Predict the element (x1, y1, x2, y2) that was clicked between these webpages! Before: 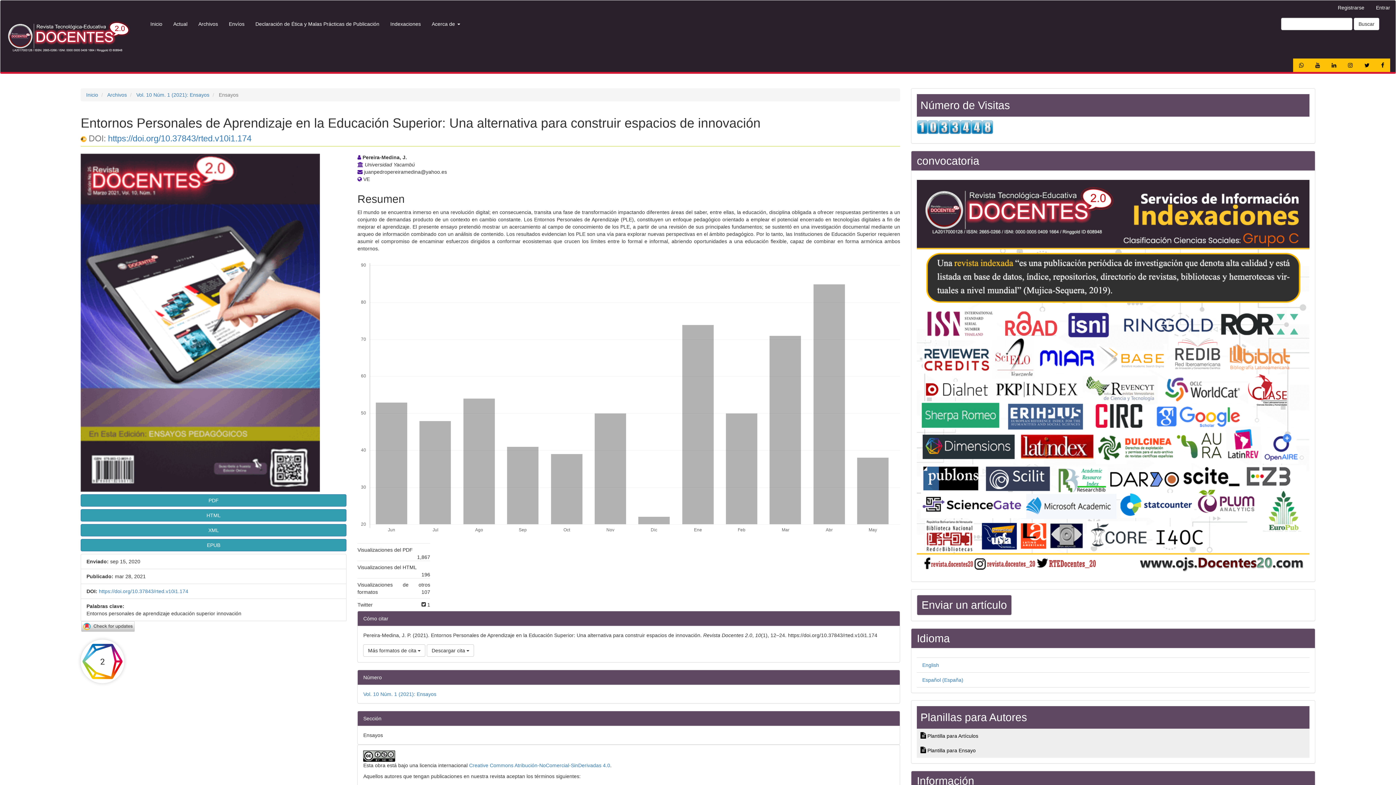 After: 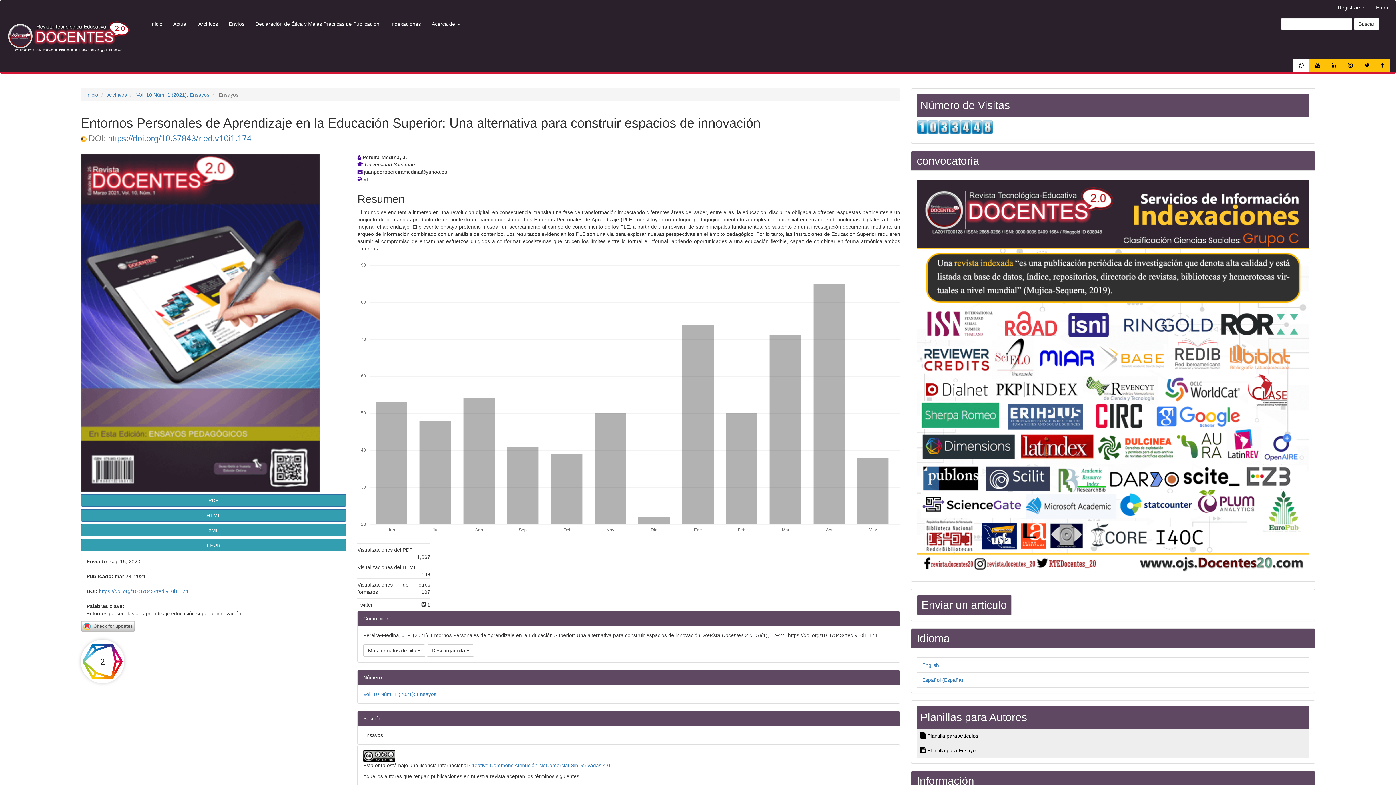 Action: bbox: (1293, 58, 1309, 72)